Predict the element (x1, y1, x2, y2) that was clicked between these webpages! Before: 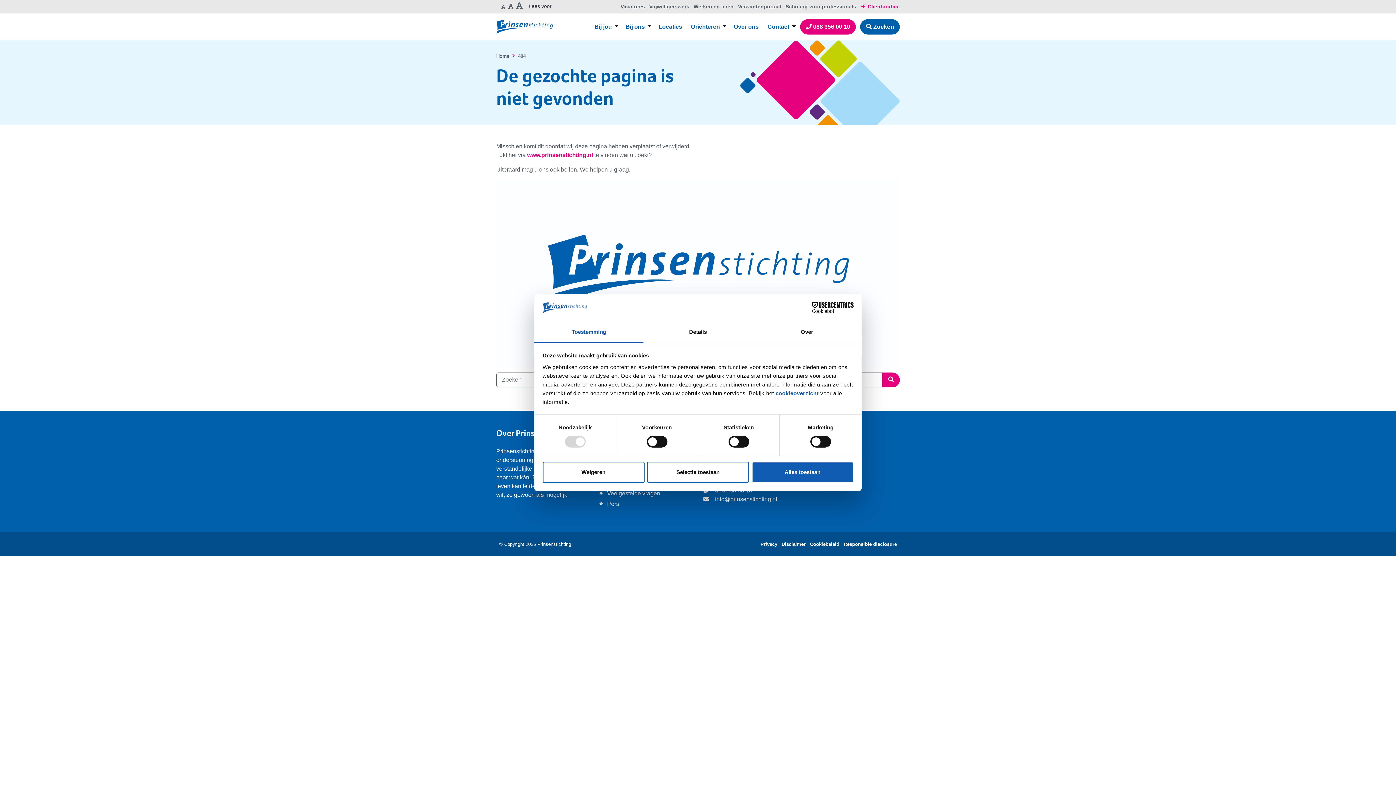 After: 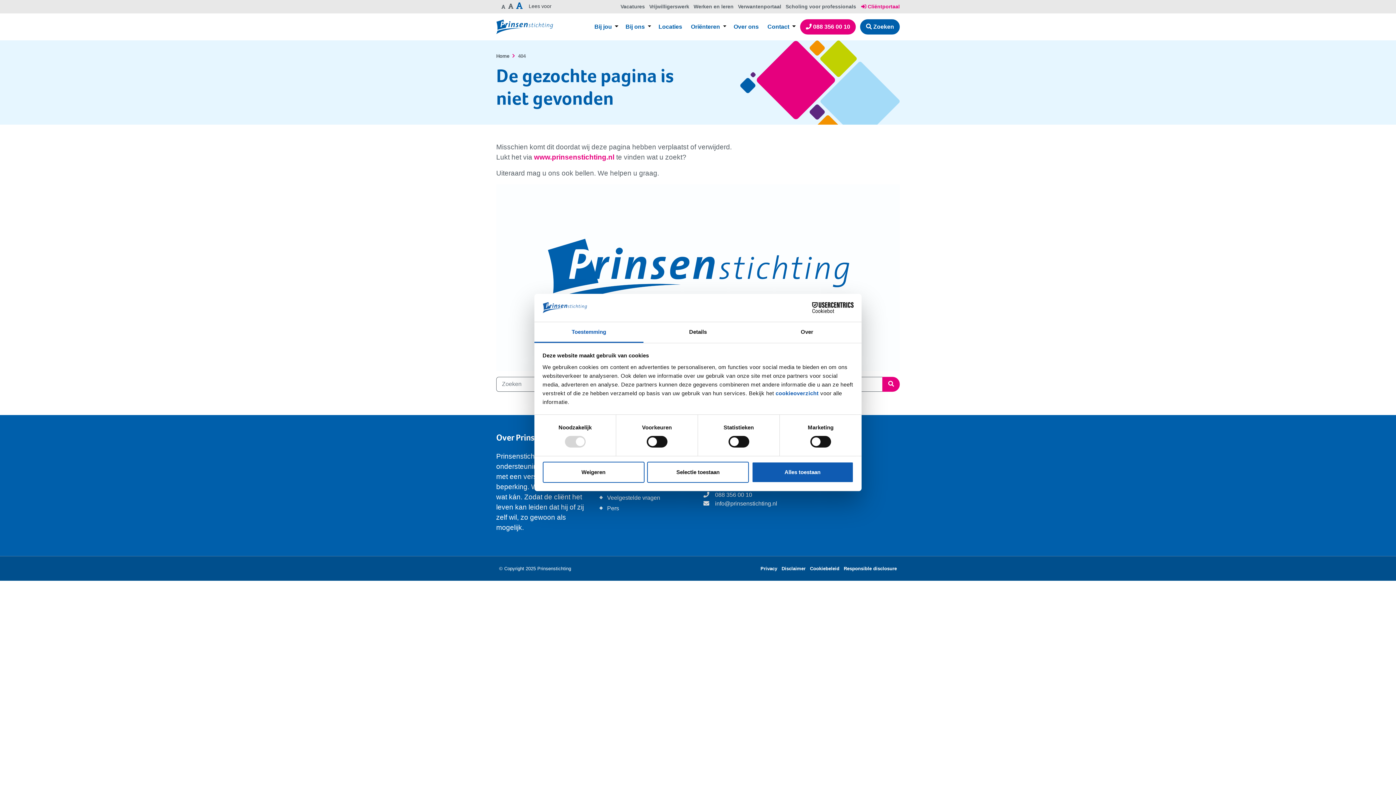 Action: bbox: (514, 0, 524, 12)